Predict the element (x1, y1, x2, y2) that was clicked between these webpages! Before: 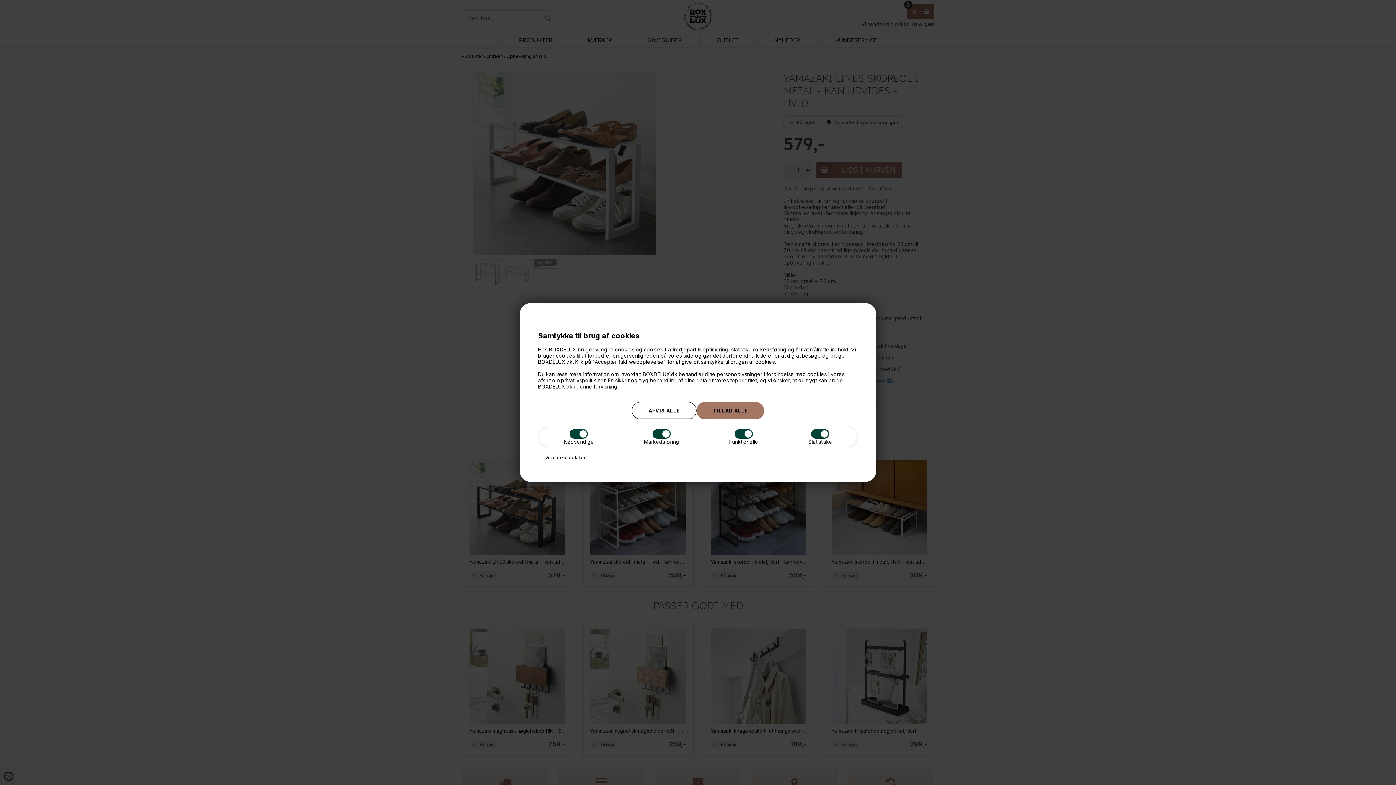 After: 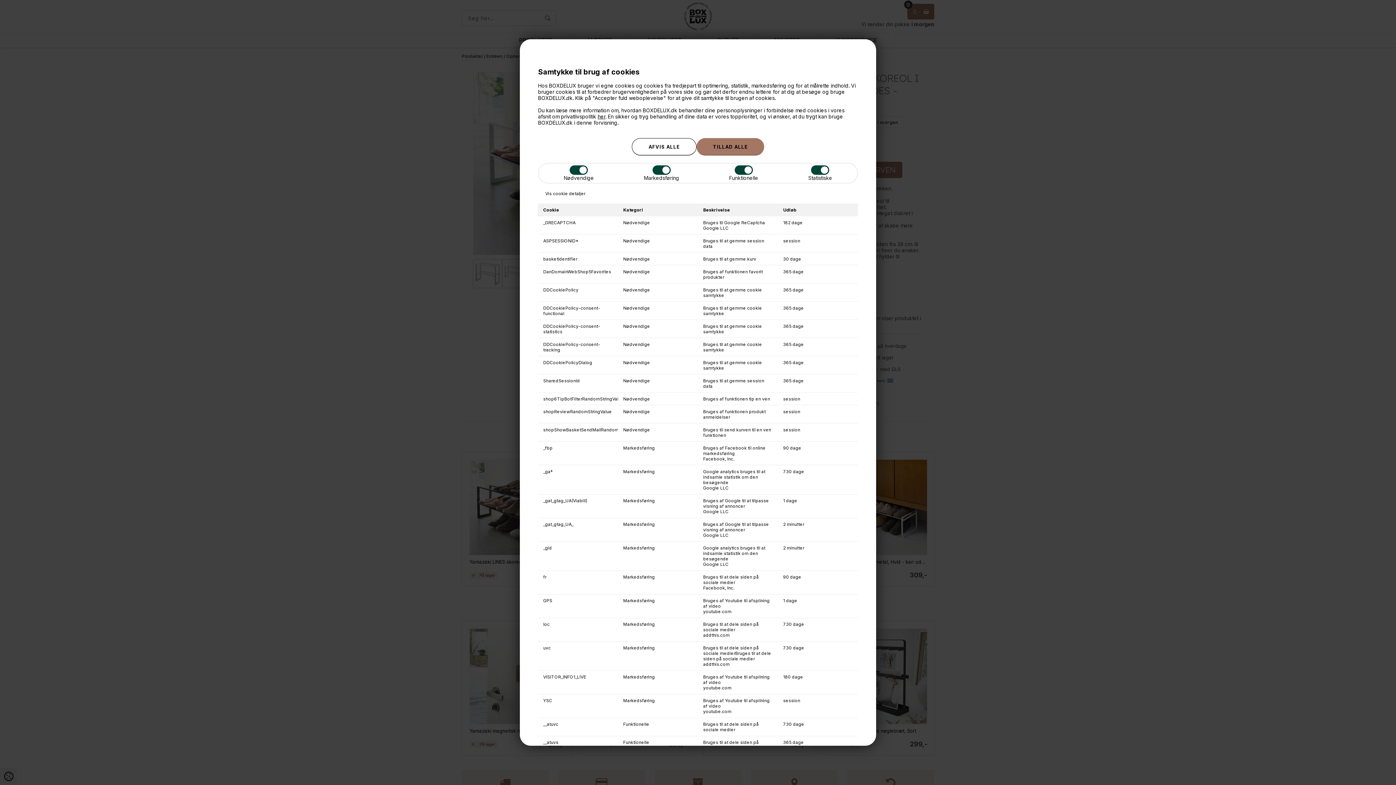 Action: bbox: (545, 454, 585, 460) label: Vis cookie detaljer